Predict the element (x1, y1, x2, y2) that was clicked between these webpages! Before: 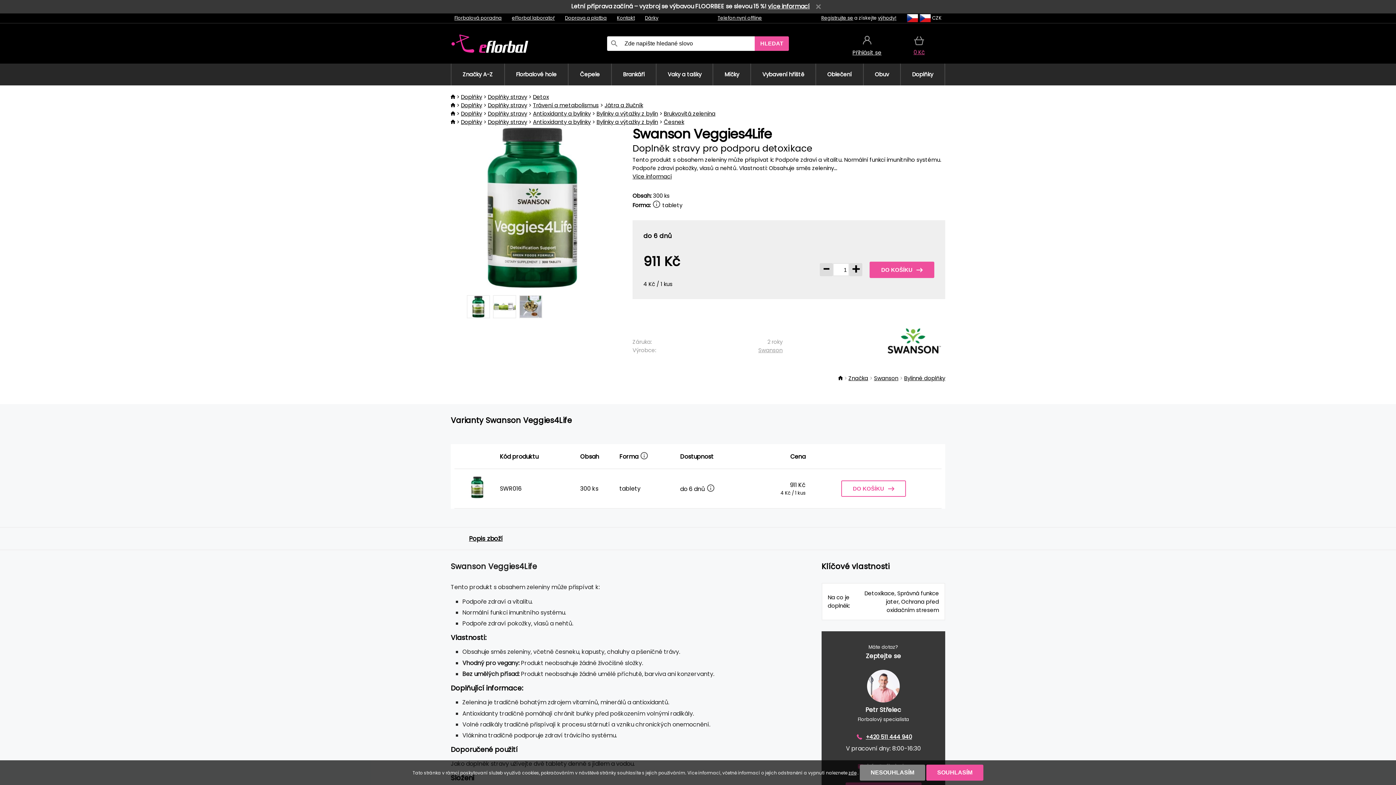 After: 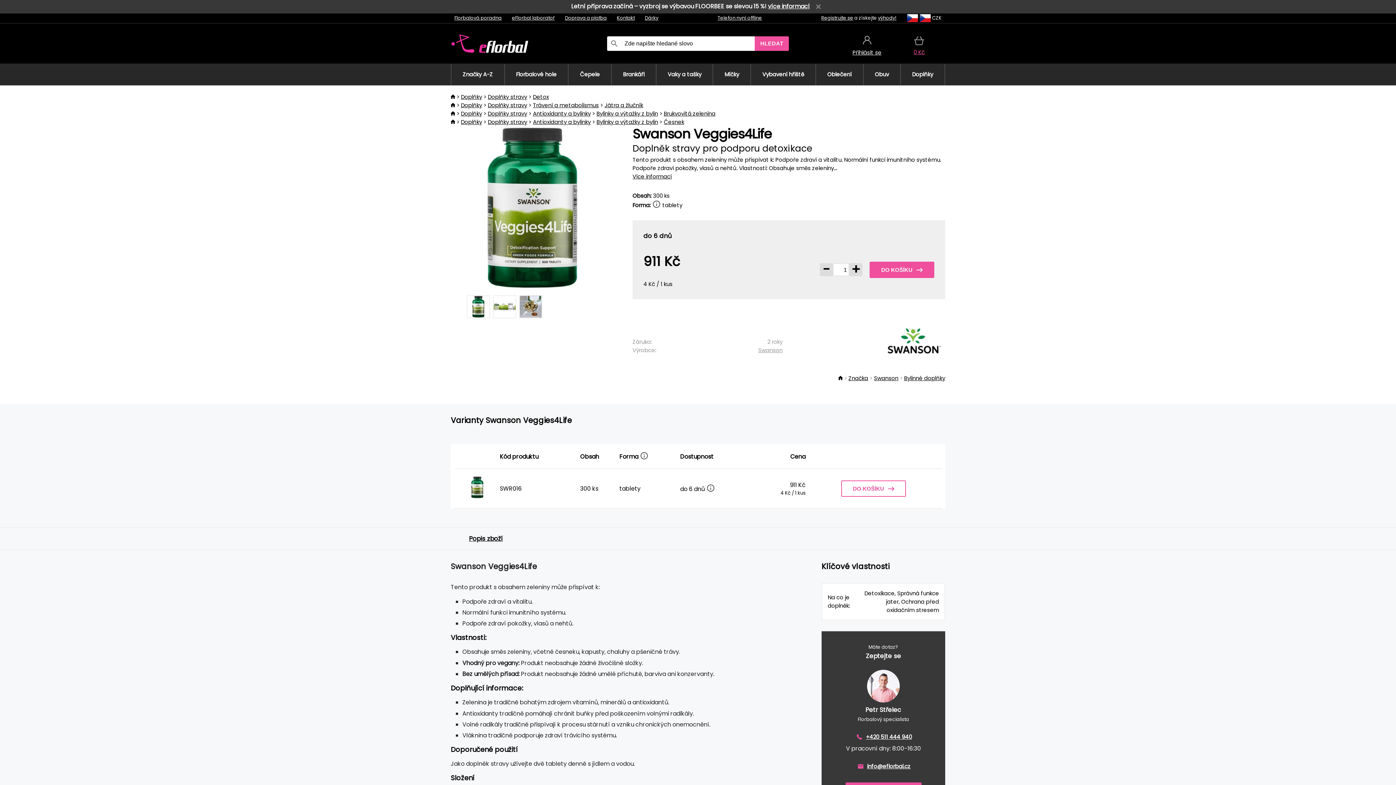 Action: bbox: (926, 765, 983, 781) label: SOUHLASÍM